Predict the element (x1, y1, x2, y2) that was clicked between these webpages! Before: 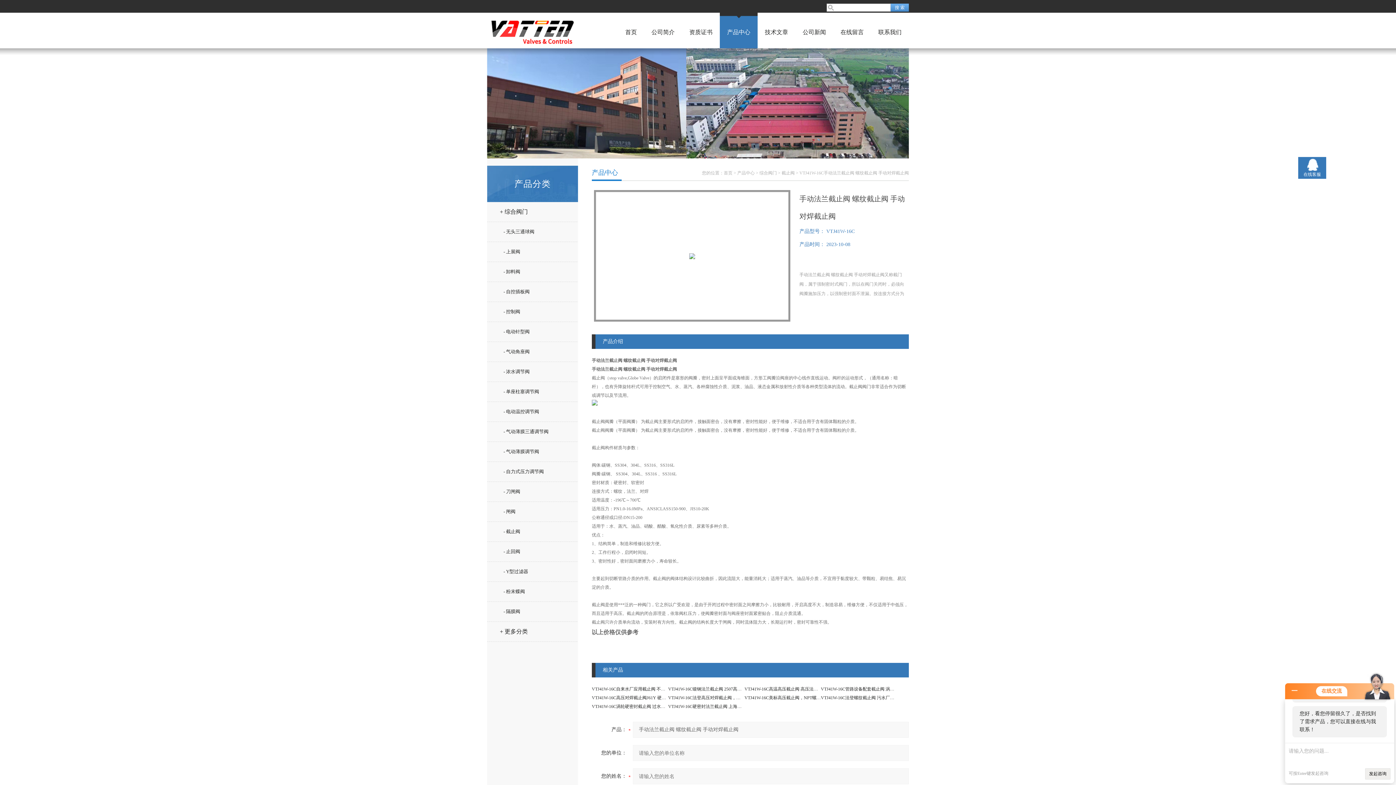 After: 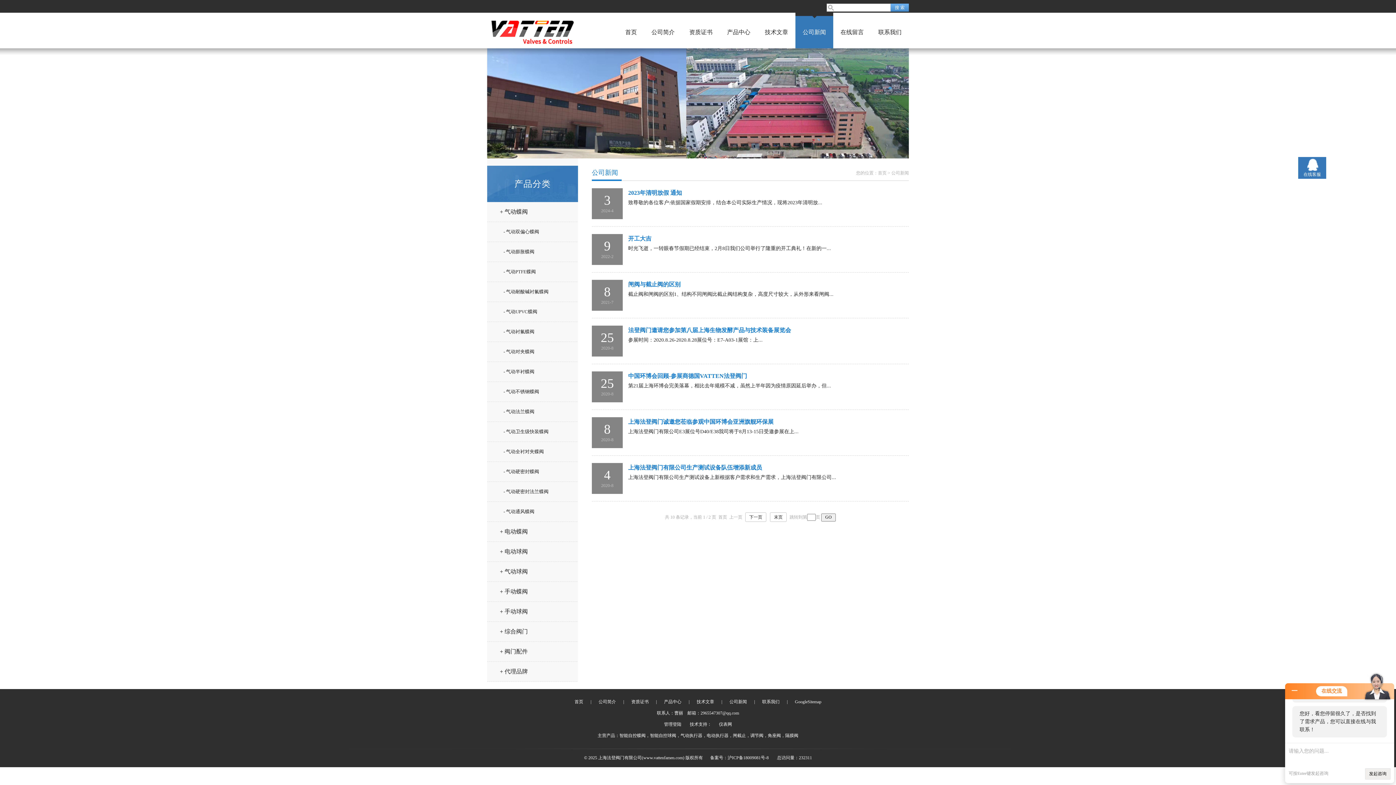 Action: label: 公司新闻 bbox: (802, 29, 826, 35)